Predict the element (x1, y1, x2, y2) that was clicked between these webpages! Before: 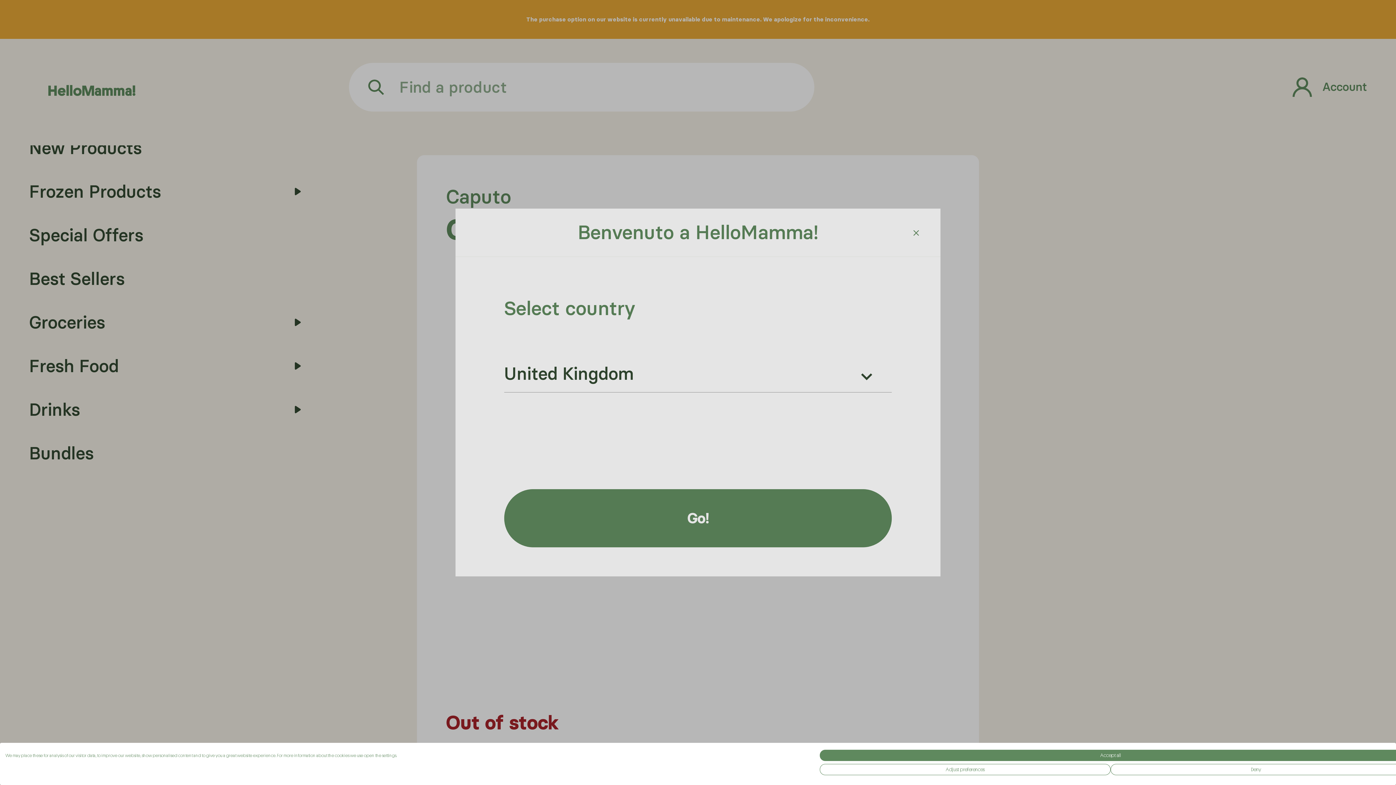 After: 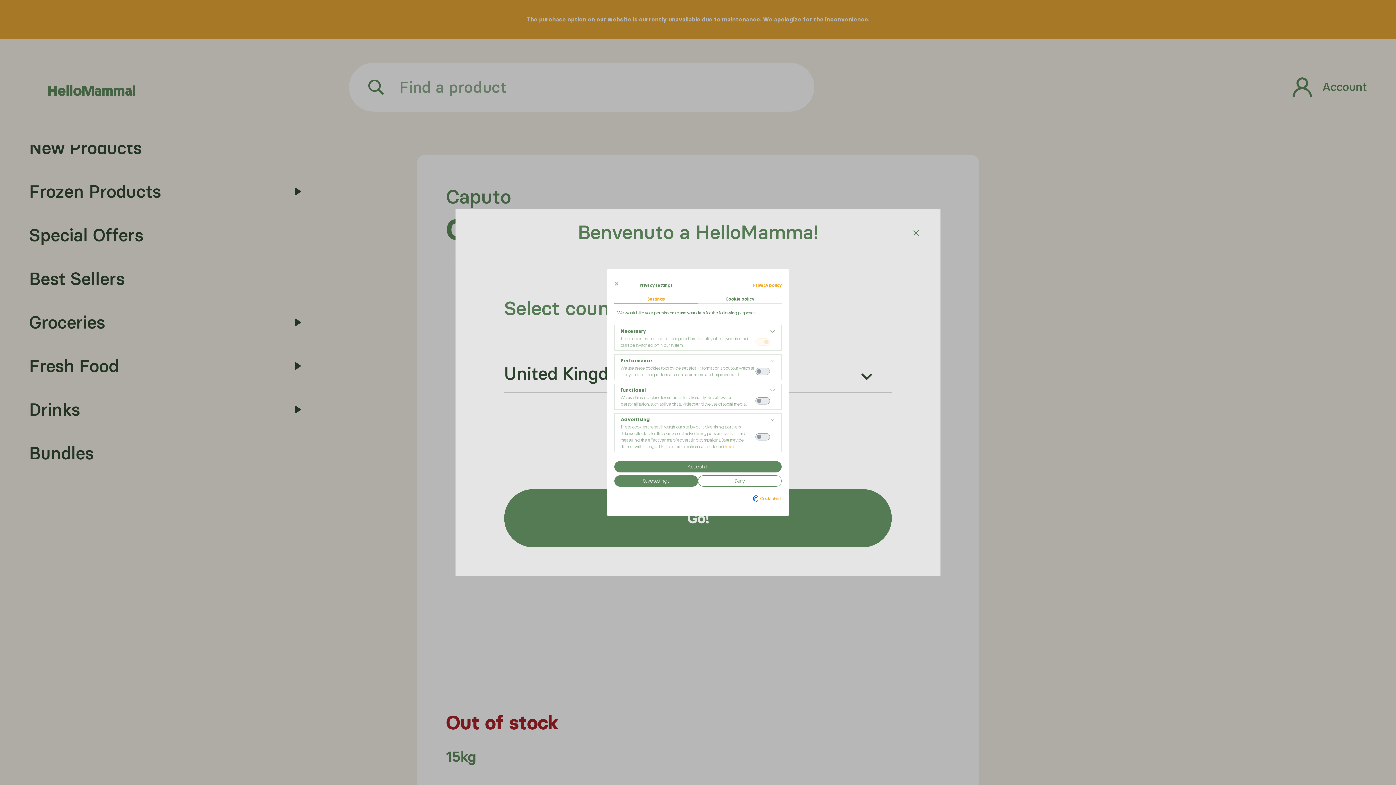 Action: bbox: (820, 764, 1110, 775) label: Adjust cookie preferences